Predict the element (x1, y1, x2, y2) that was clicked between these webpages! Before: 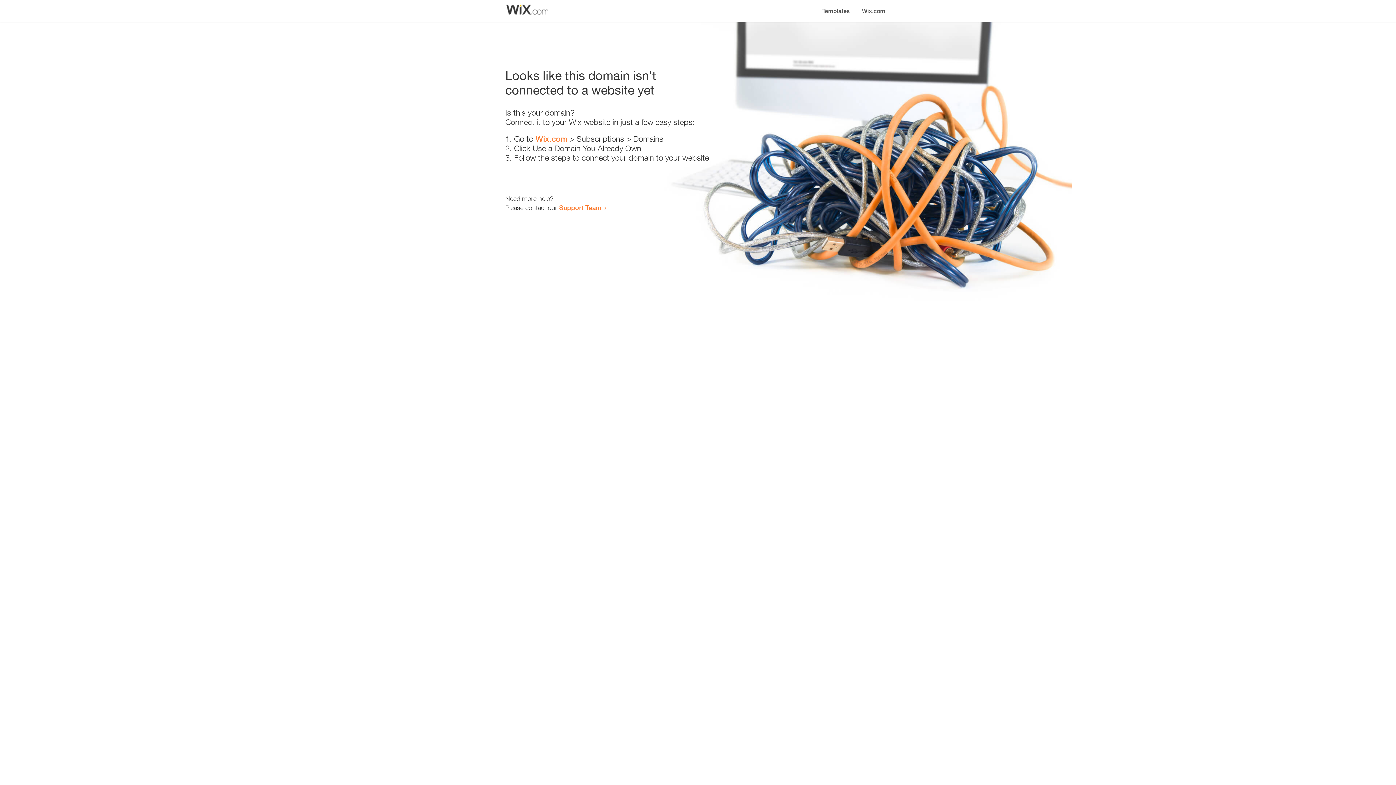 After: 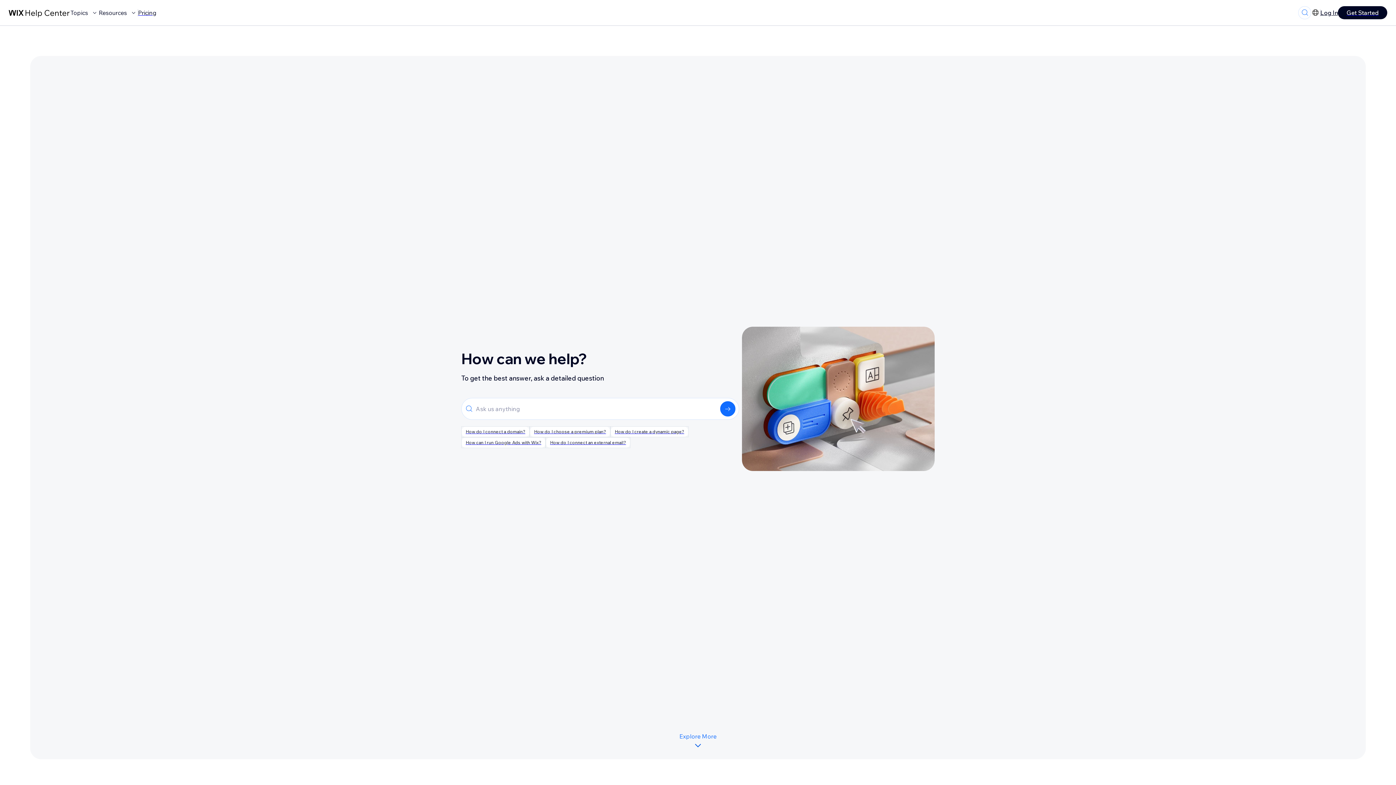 Action: bbox: (559, 203, 601, 211) label: Support Team